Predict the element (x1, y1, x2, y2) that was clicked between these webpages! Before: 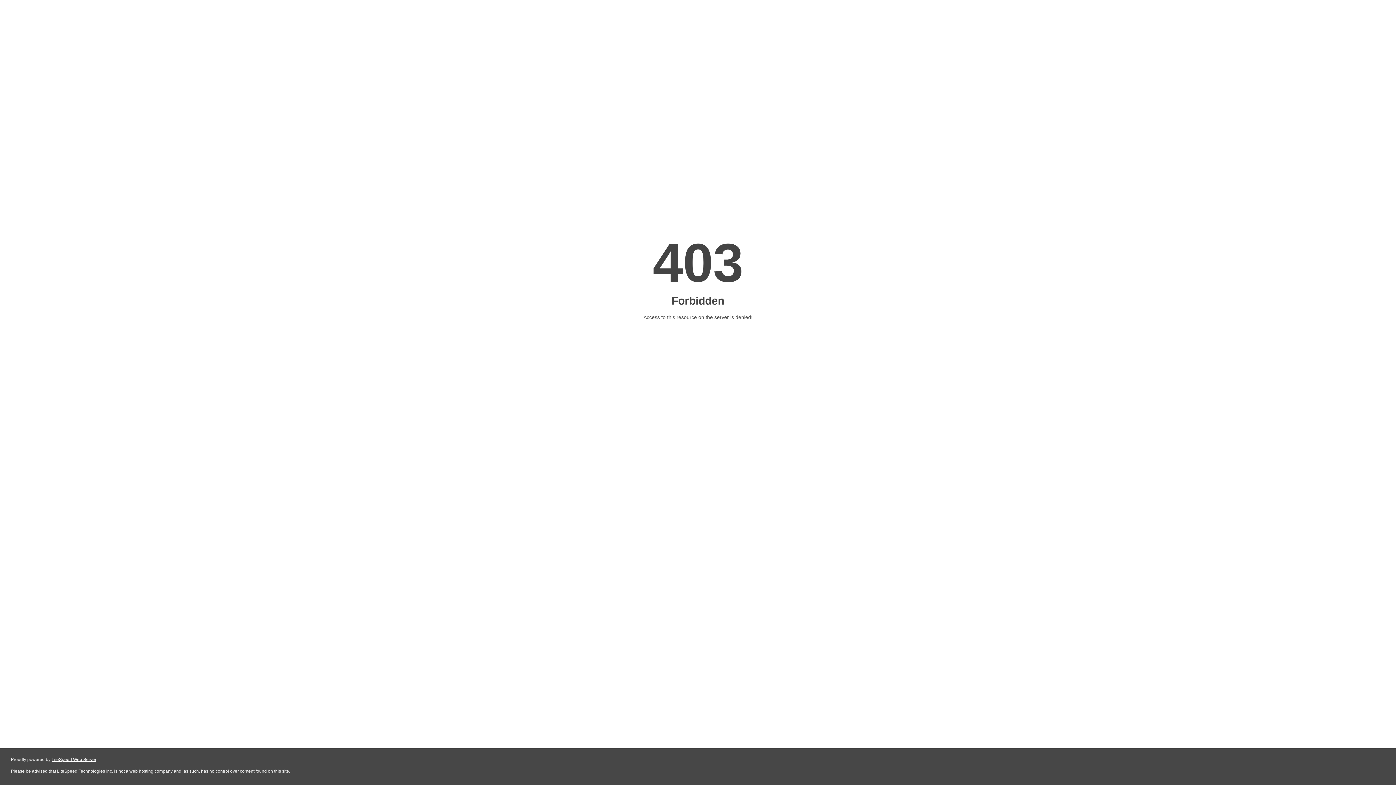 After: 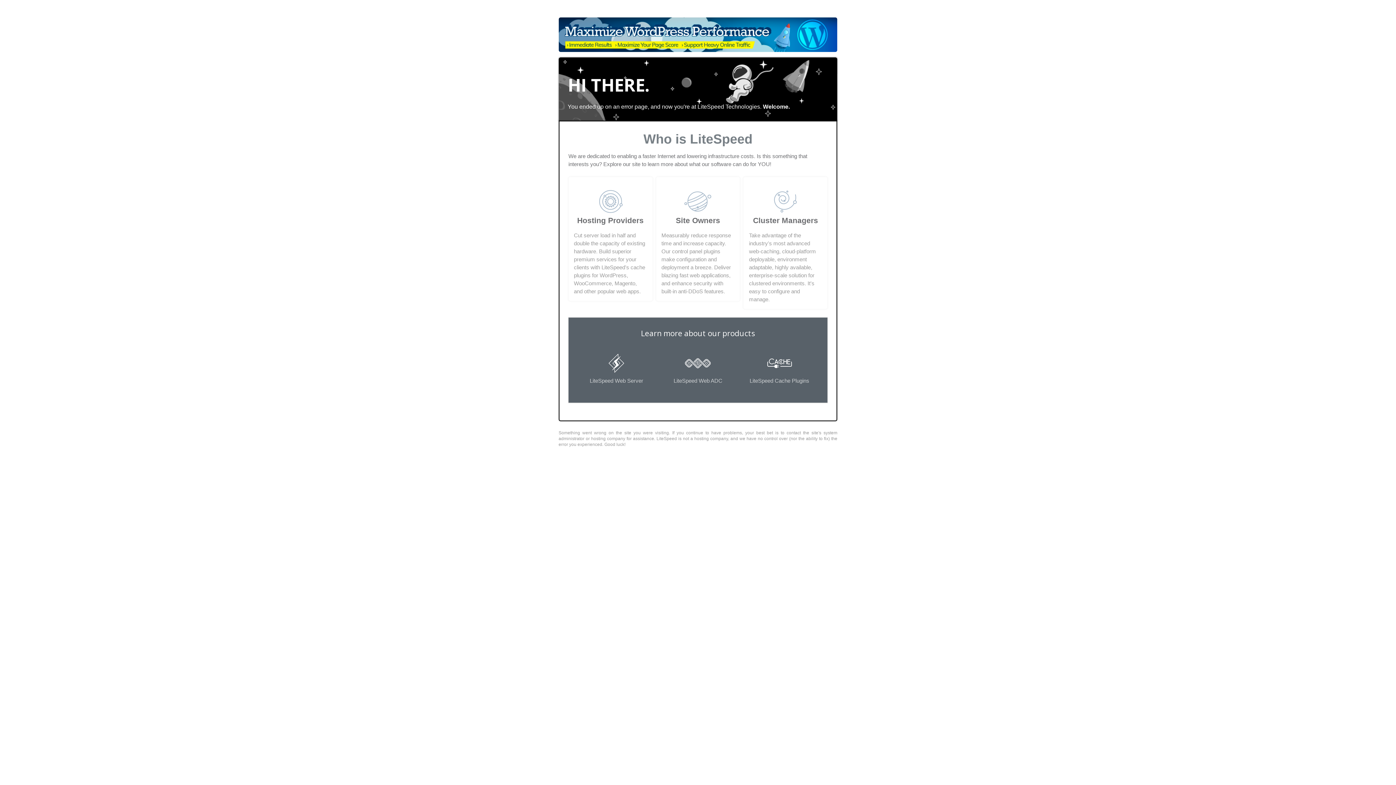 Action: label: LiteSpeed Web Server bbox: (51, 757, 96, 762)